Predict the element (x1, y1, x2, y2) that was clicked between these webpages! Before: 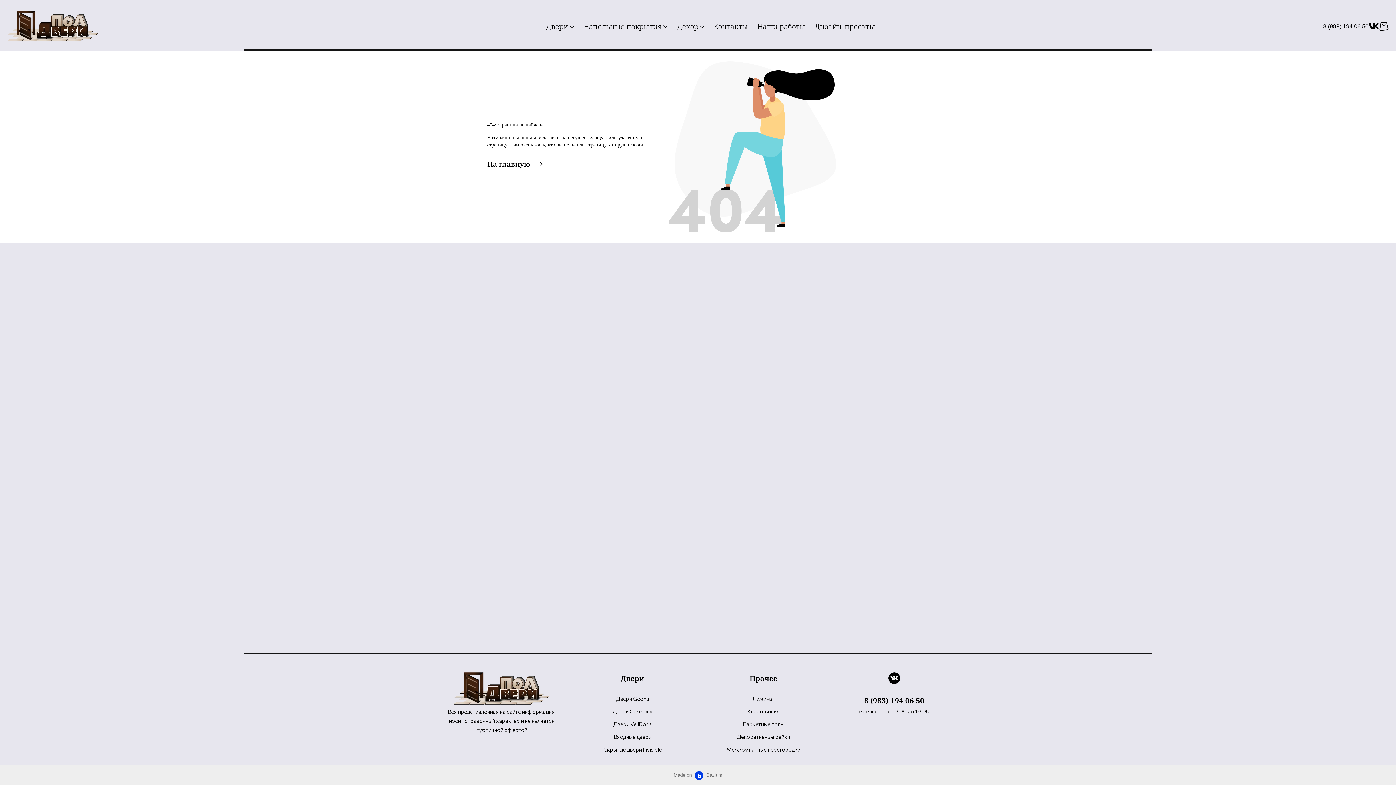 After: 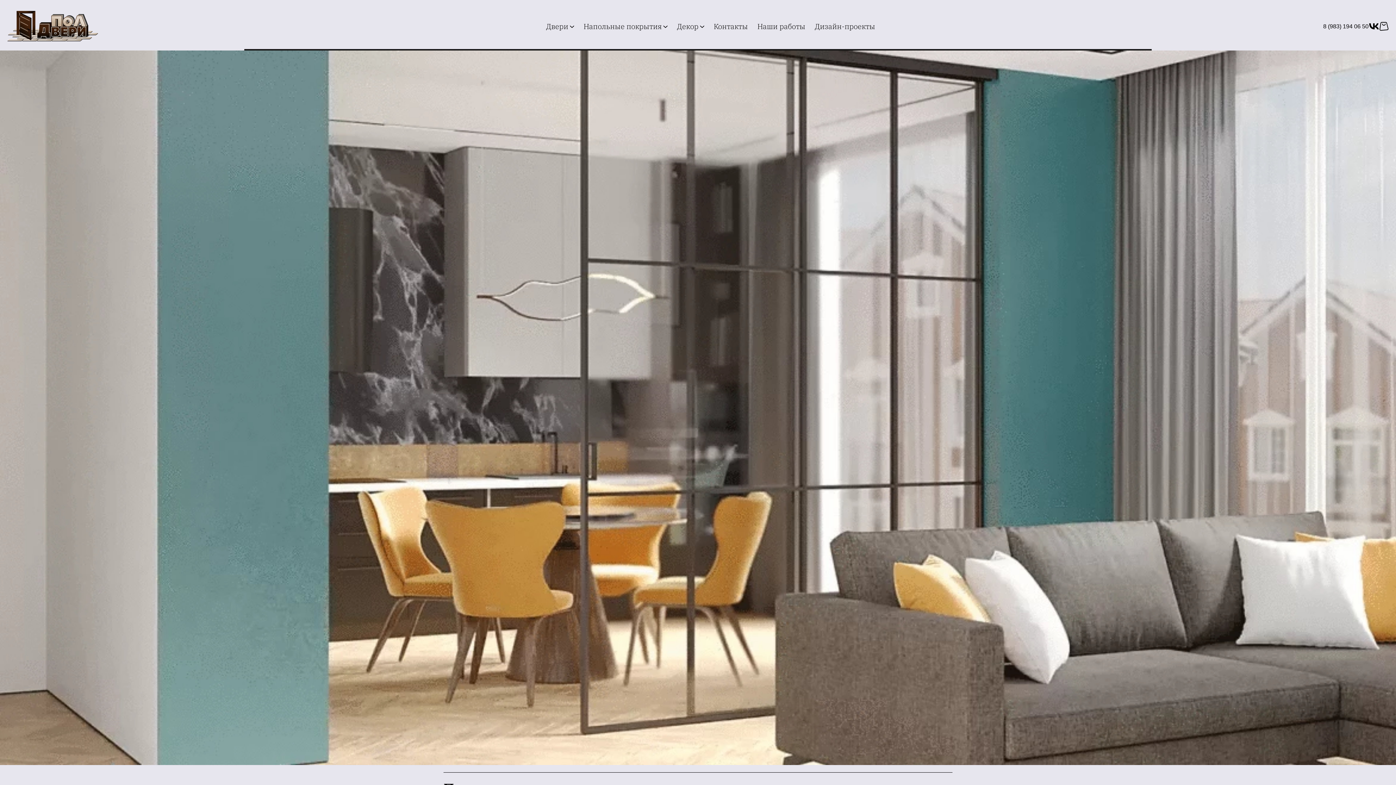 Action: label: Межкомнатные перегородки bbox: (726, 746, 800, 753)